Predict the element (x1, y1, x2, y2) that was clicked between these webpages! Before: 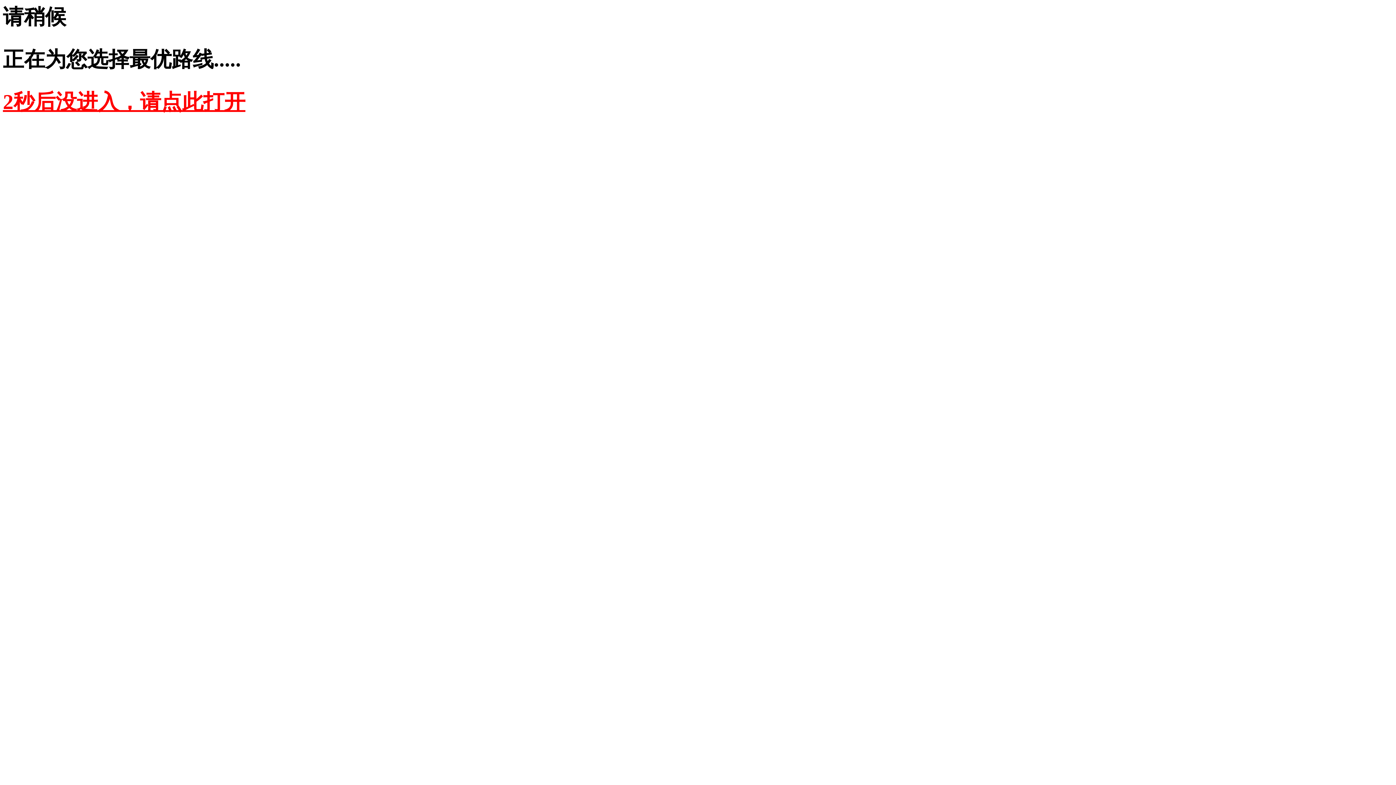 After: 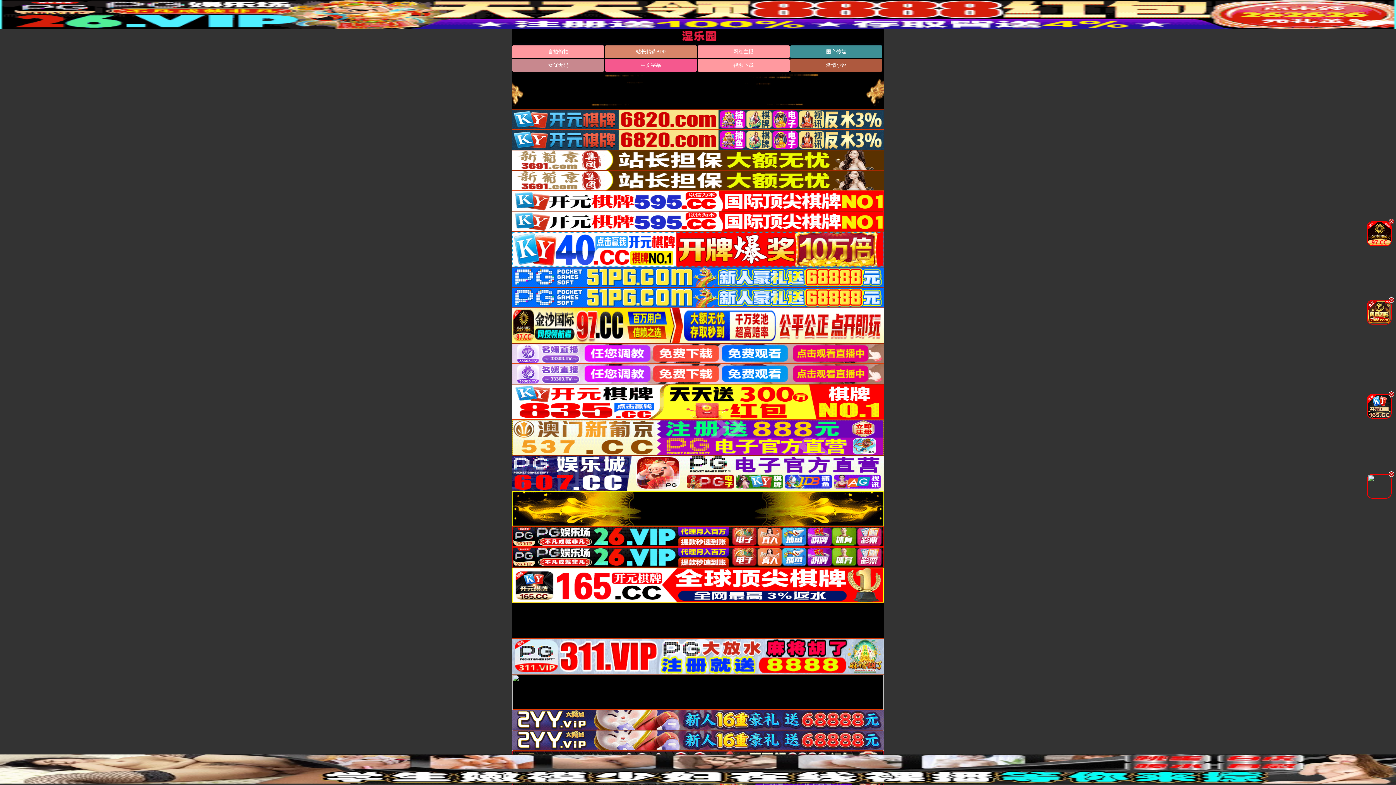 Action: label: 2秒后没进入，请点此打开 bbox: (2, 90, 245, 113)